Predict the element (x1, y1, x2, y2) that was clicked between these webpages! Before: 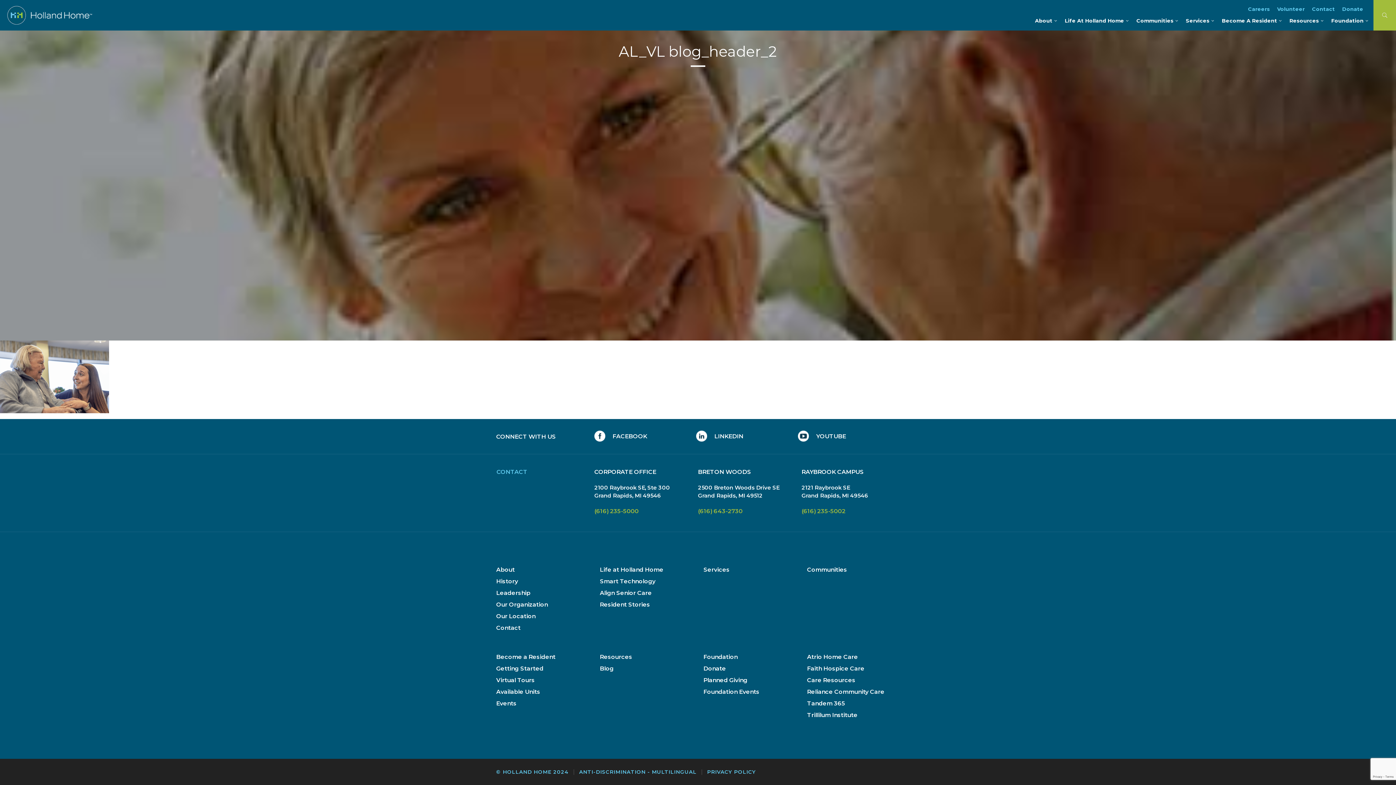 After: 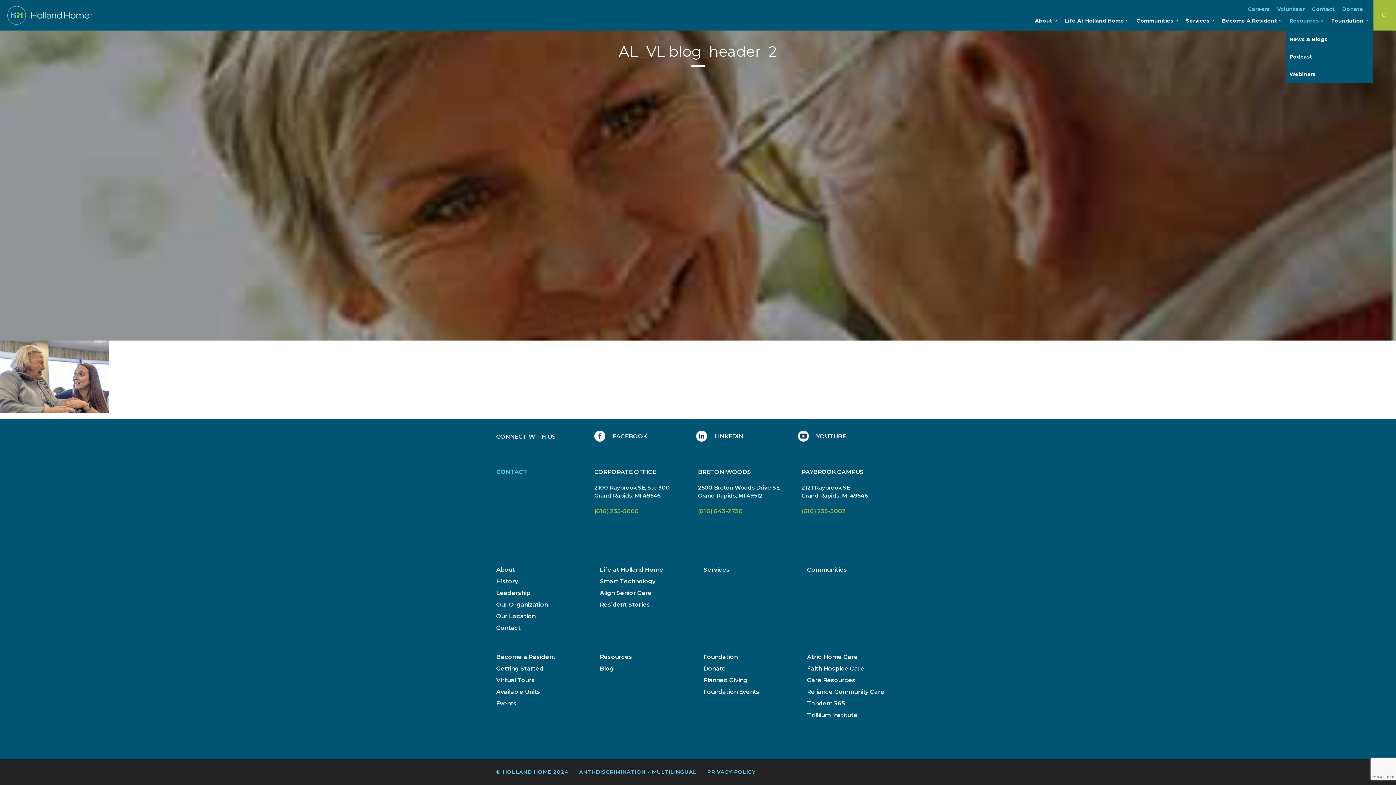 Action: label: Resources bbox: (1286, 10, 1328, 30)